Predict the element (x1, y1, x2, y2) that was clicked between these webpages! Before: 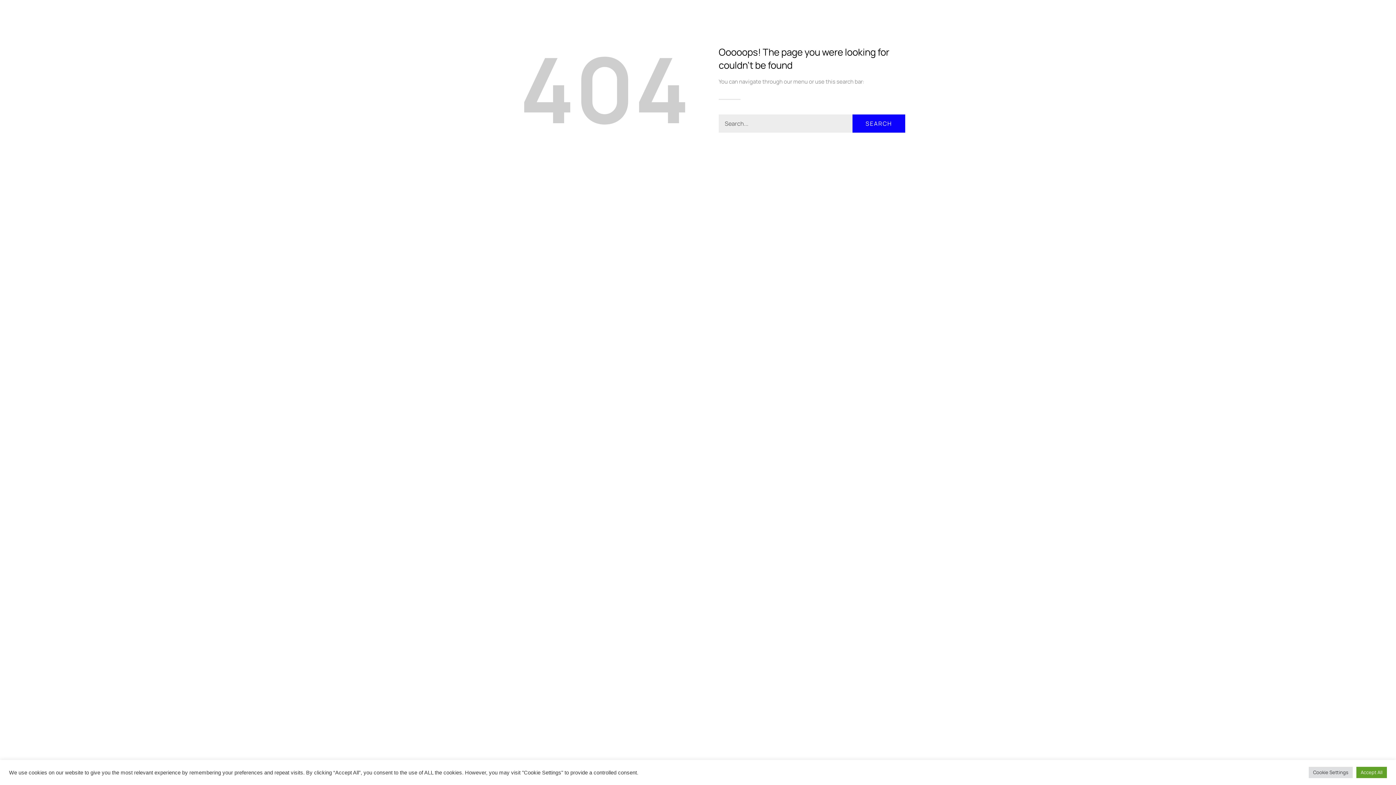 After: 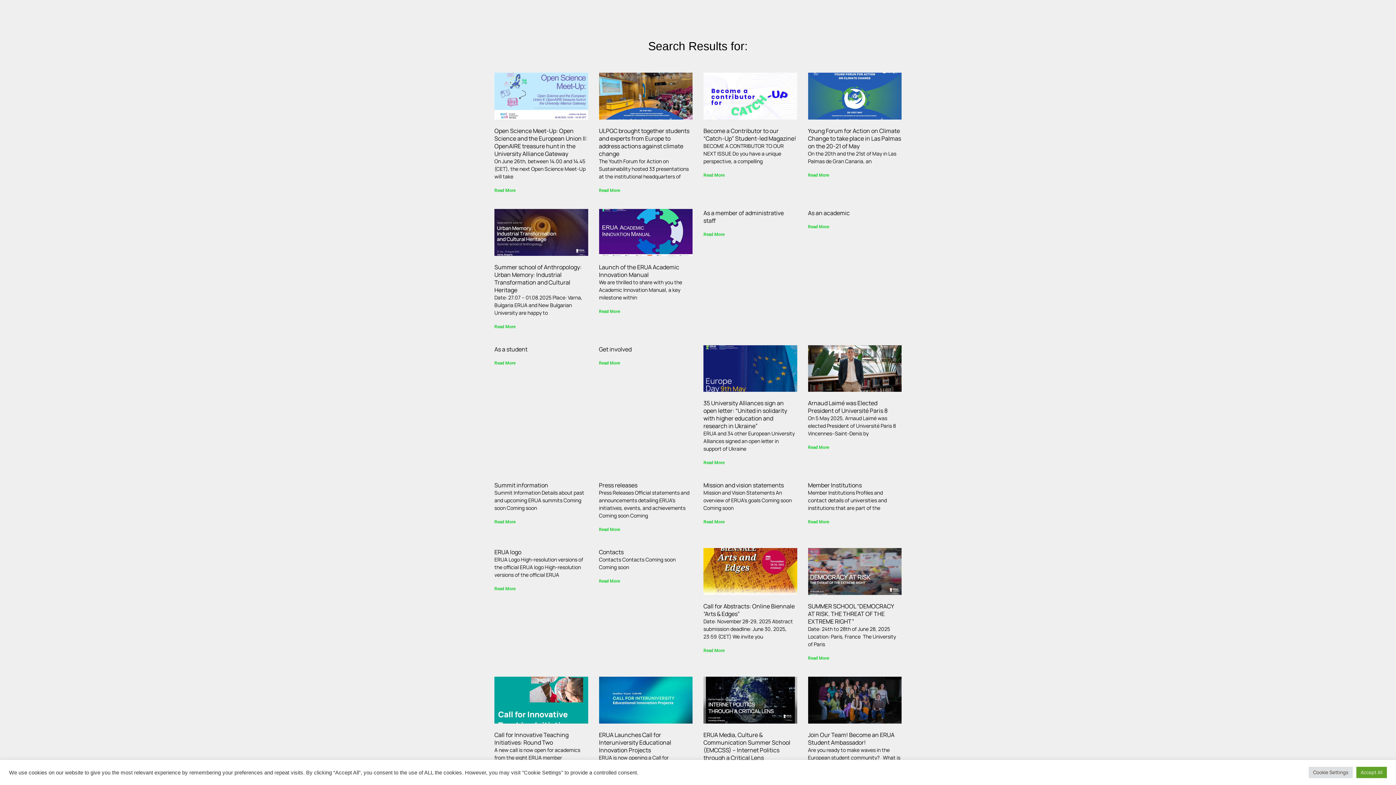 Action: label: Search bbox: (852, 114, 905, 132)